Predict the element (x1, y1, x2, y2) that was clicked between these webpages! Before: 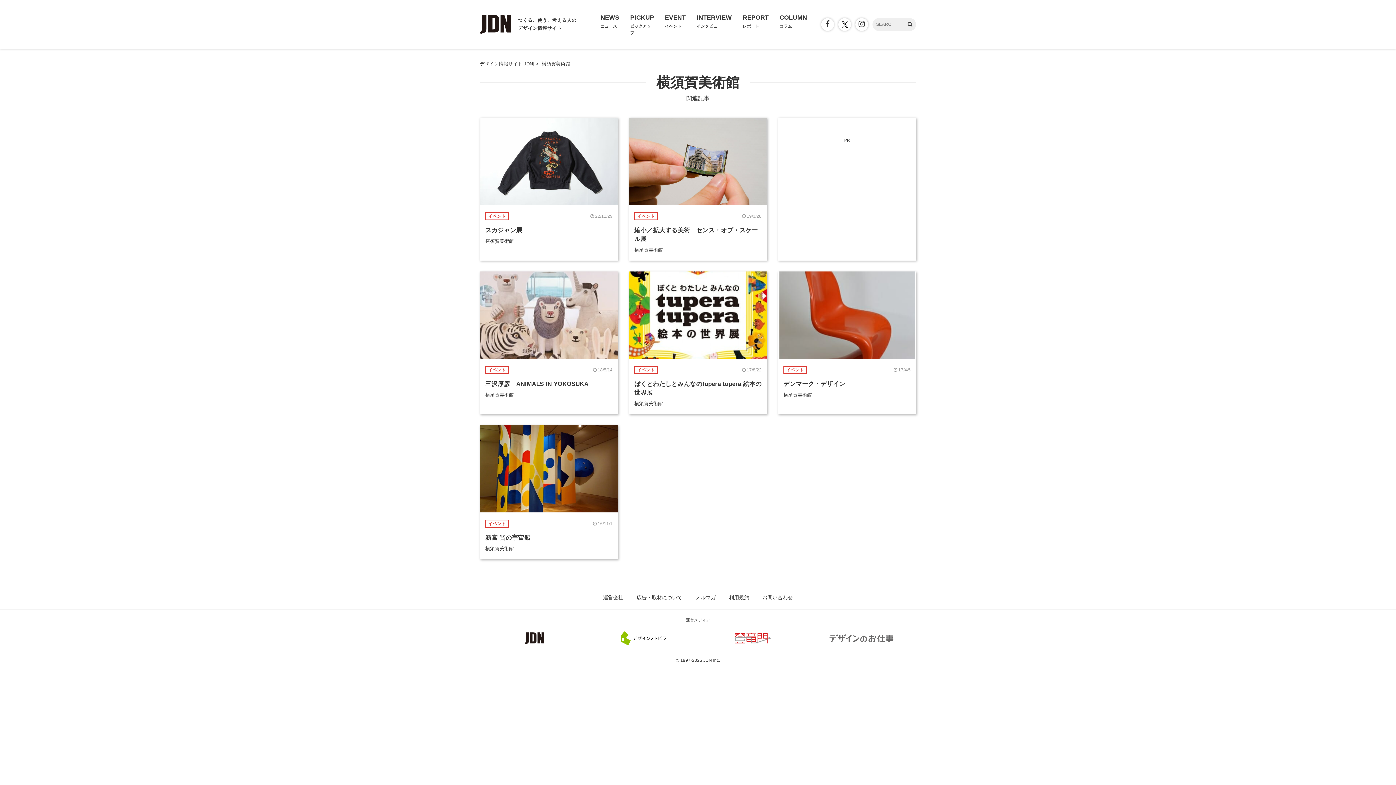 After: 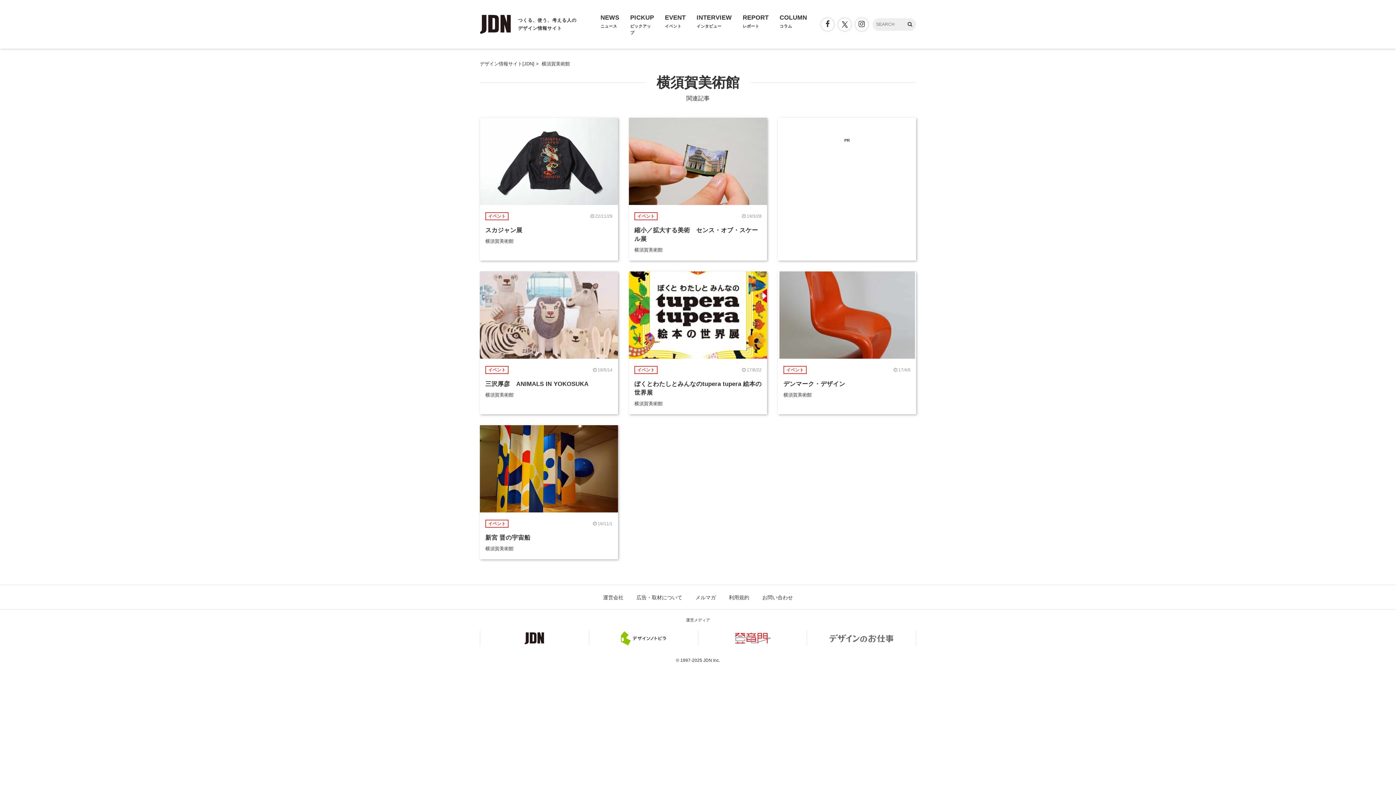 Action: bbox: (603, 594, 623, 600) label: 運営会社